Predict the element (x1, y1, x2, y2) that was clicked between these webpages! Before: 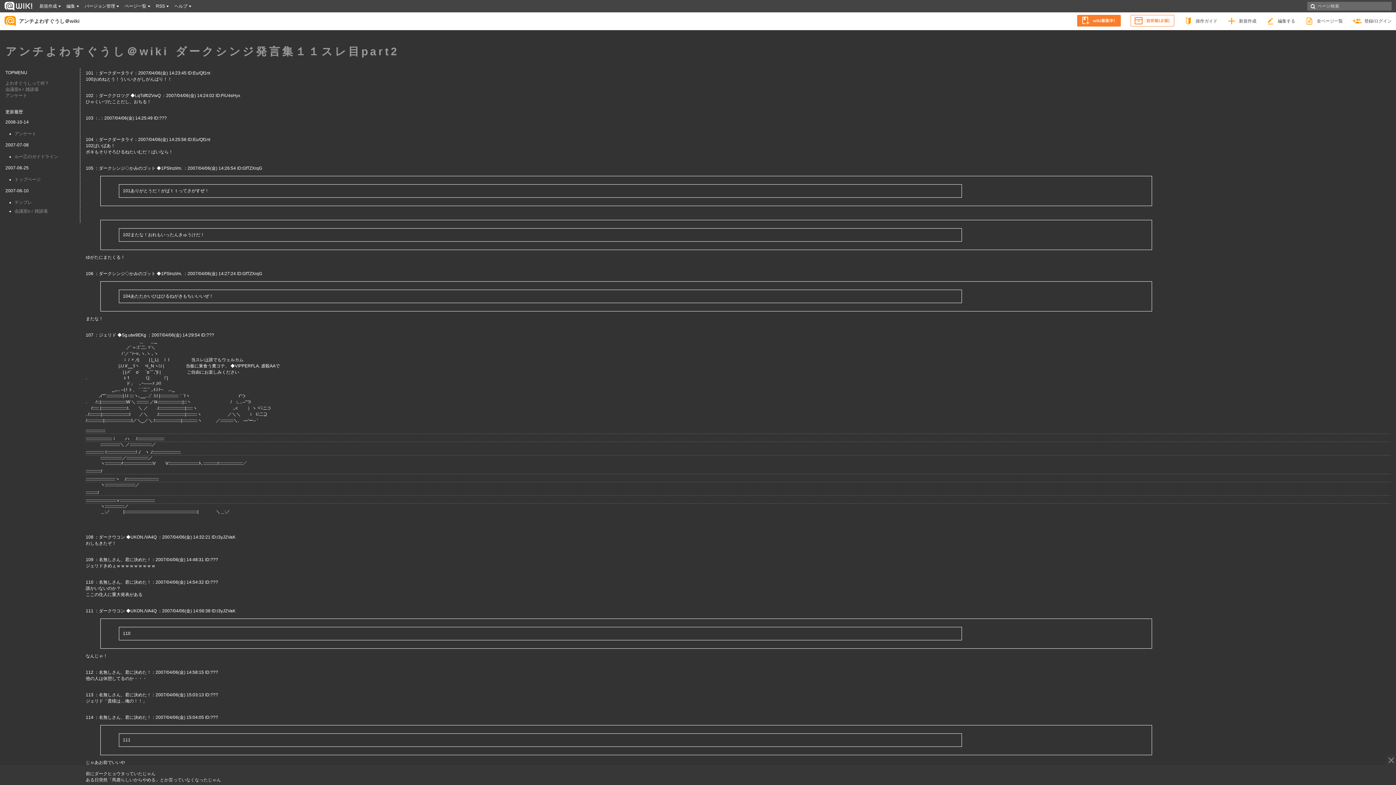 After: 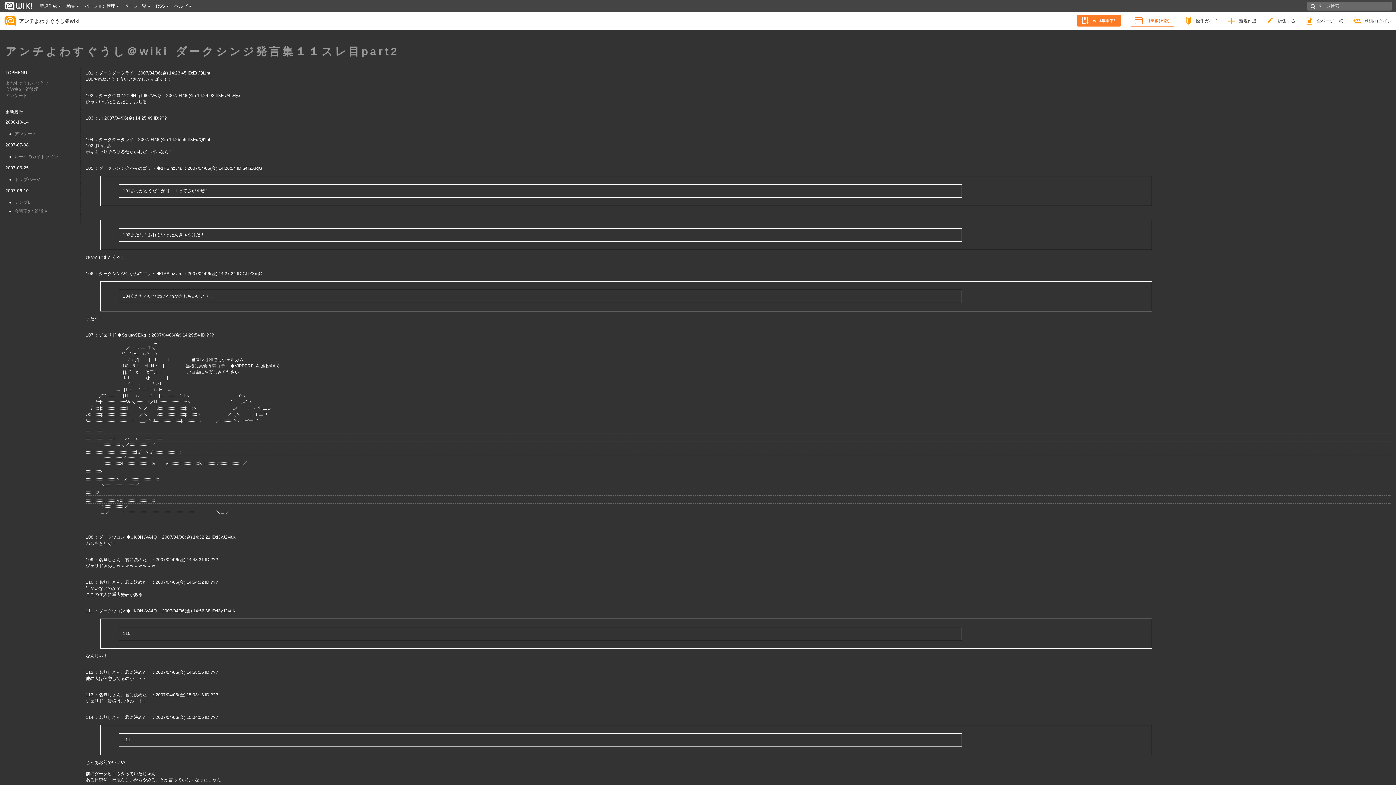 Action: bbox: (1386, 742, 1396, 752)